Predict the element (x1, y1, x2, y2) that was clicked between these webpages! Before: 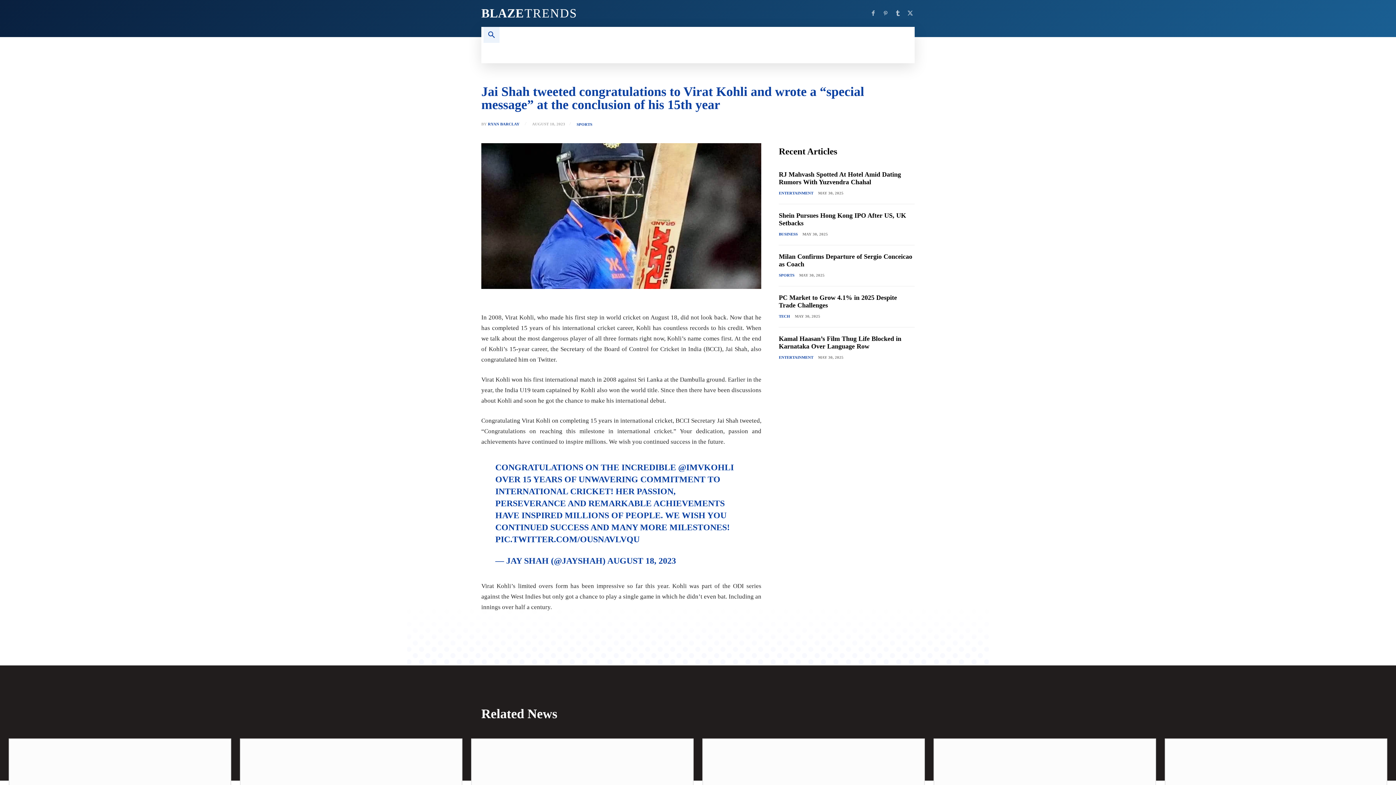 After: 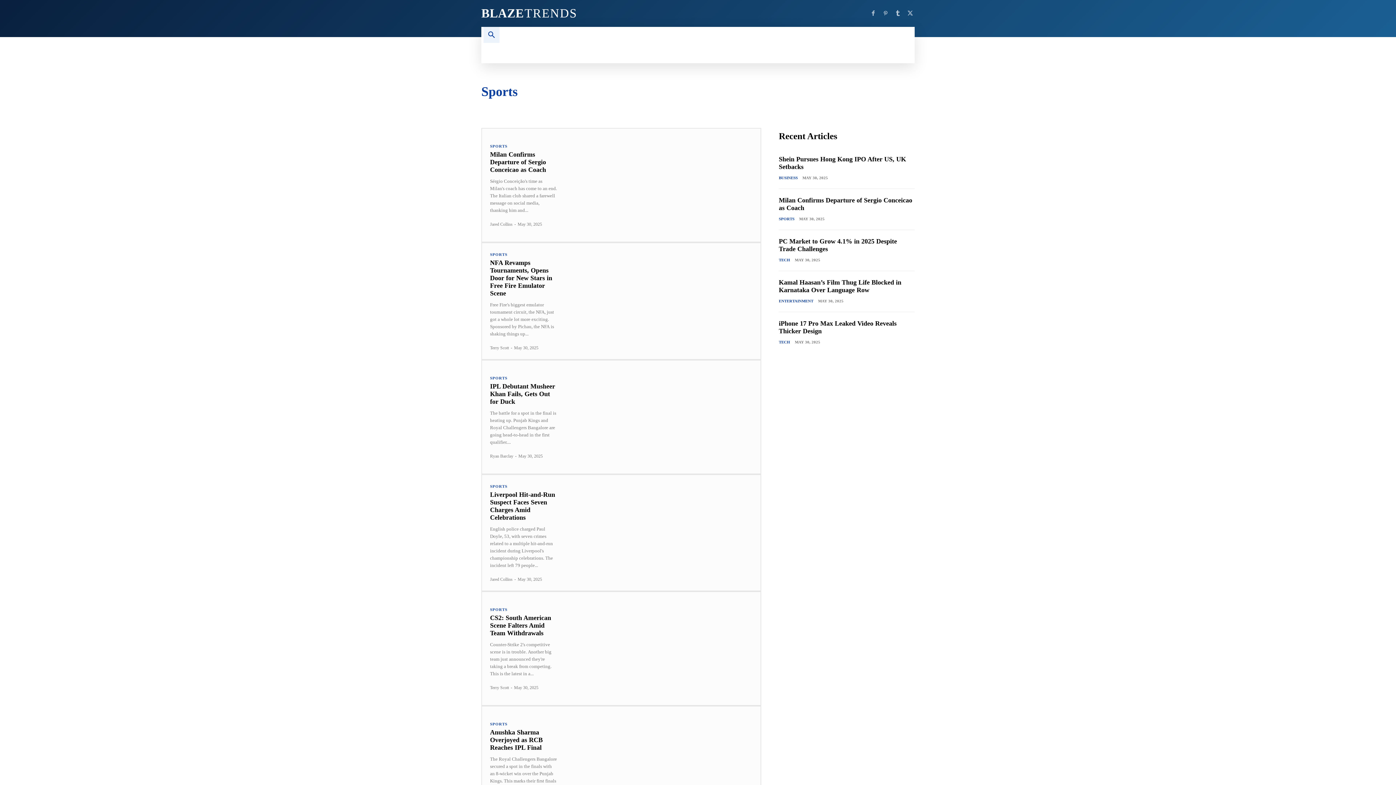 Action: bbox: (576, 122, 592, 126) label: SPORTS